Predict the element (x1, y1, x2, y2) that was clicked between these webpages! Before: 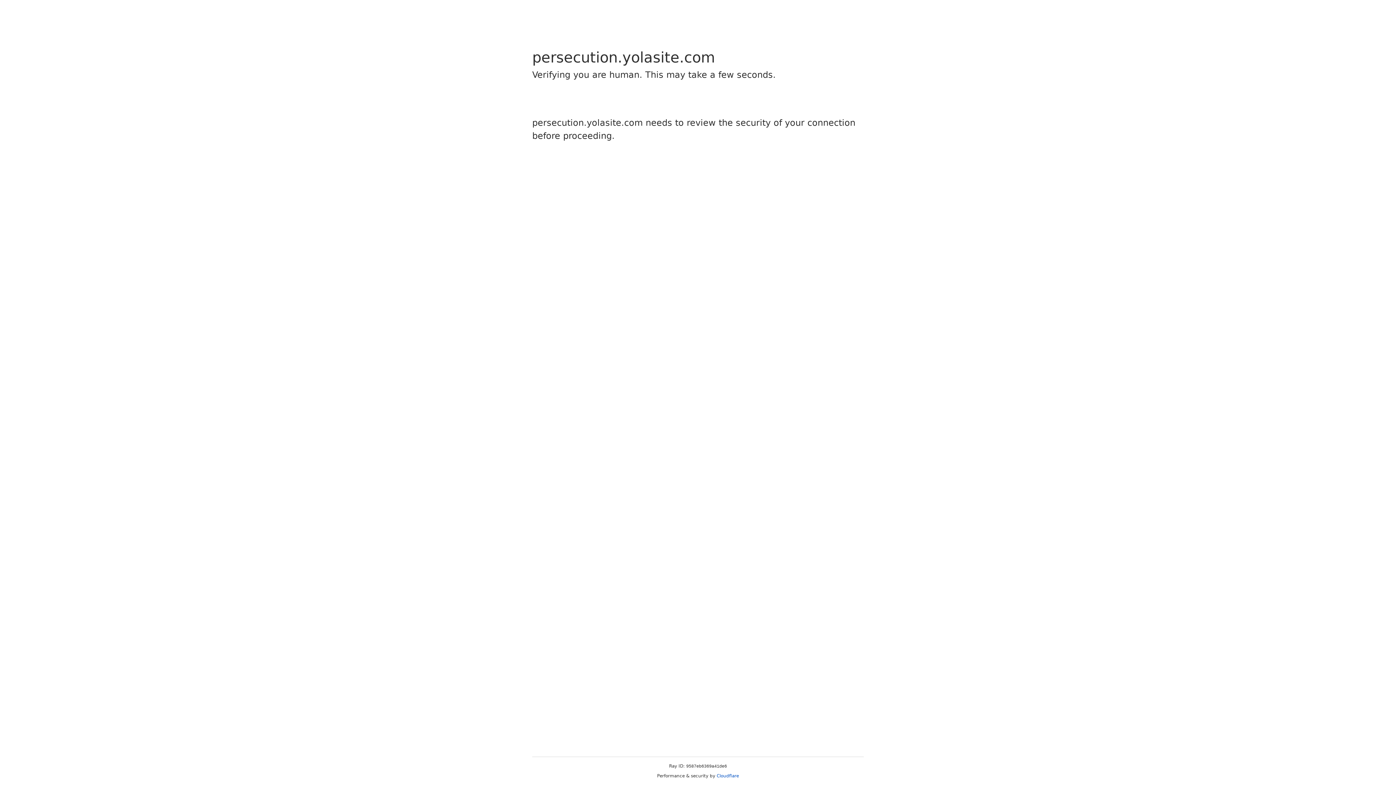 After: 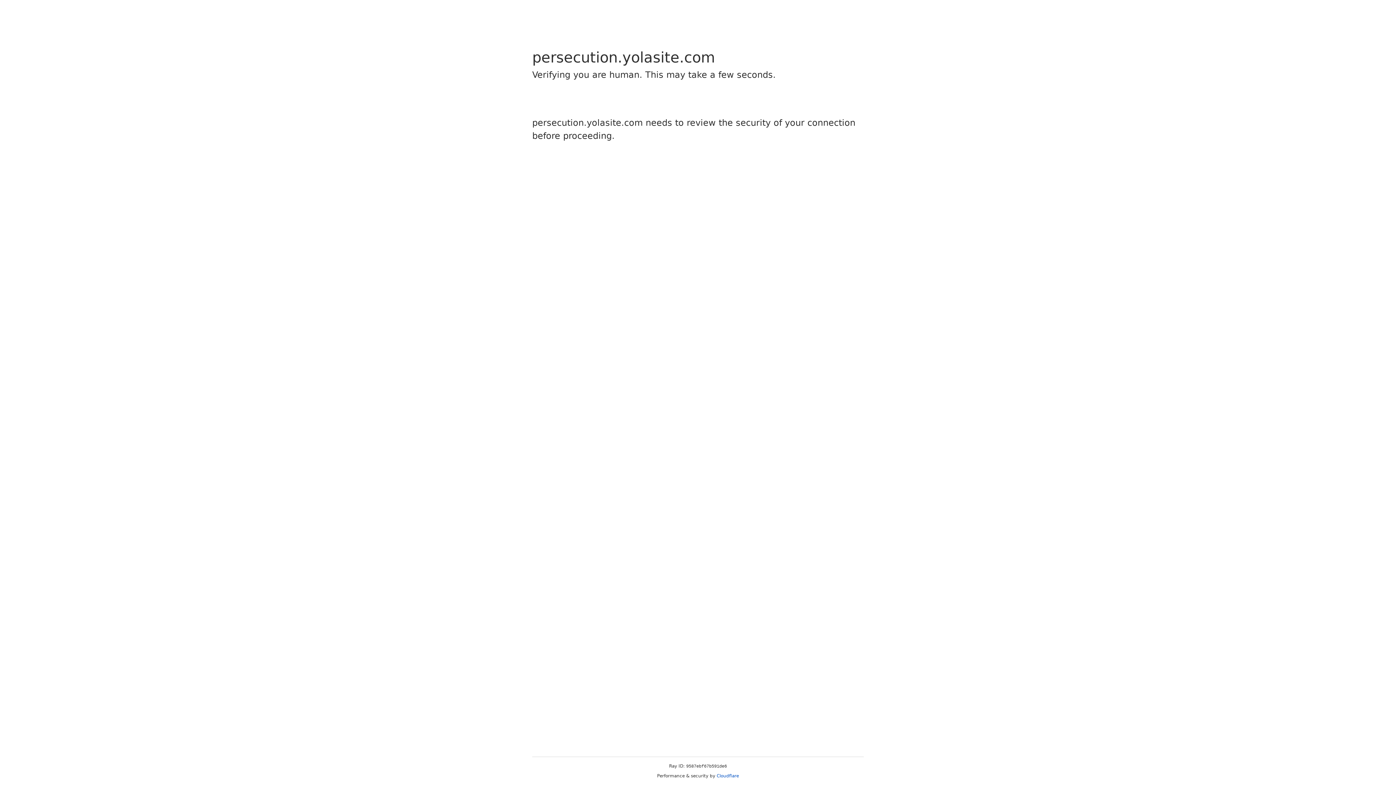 Action: label: Cloudflare bbox: (716, 773, 739, 778)